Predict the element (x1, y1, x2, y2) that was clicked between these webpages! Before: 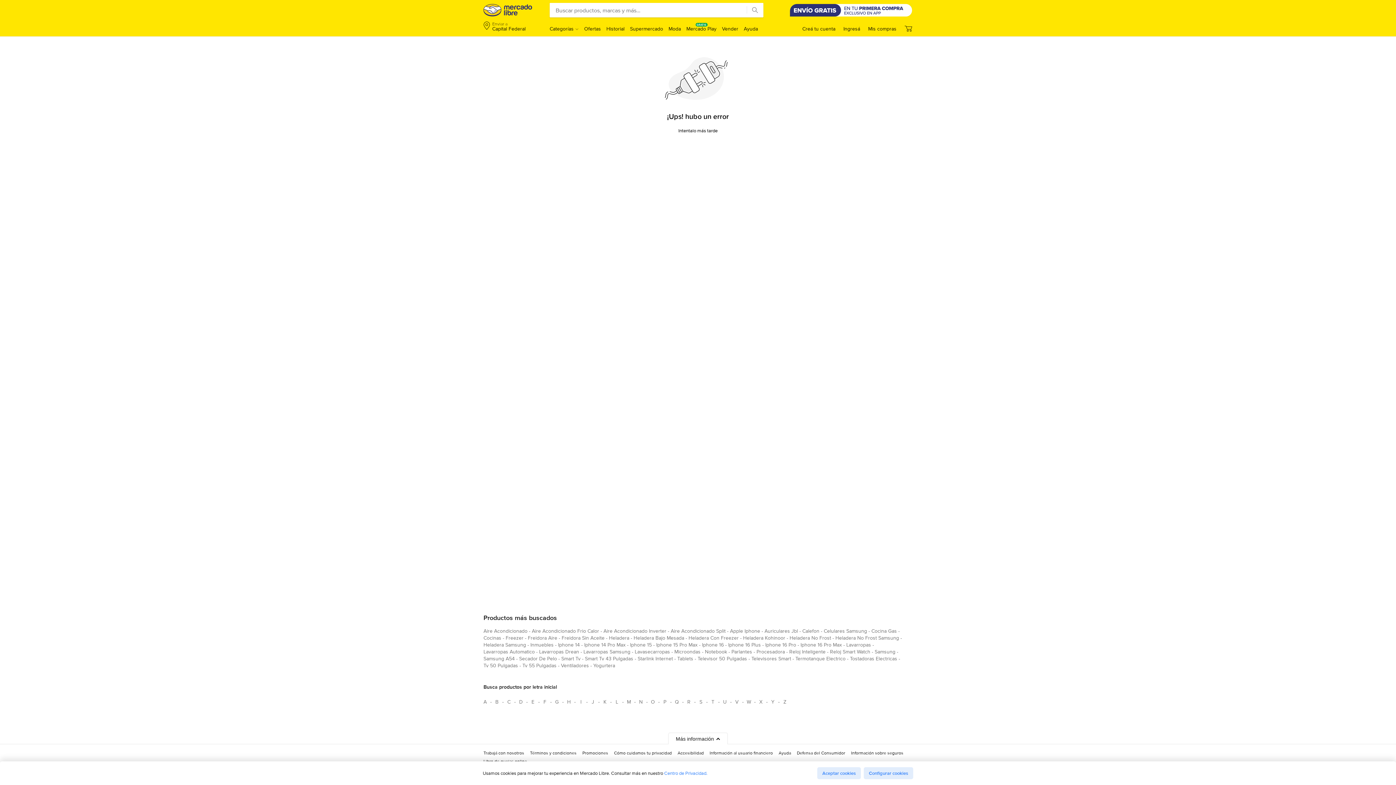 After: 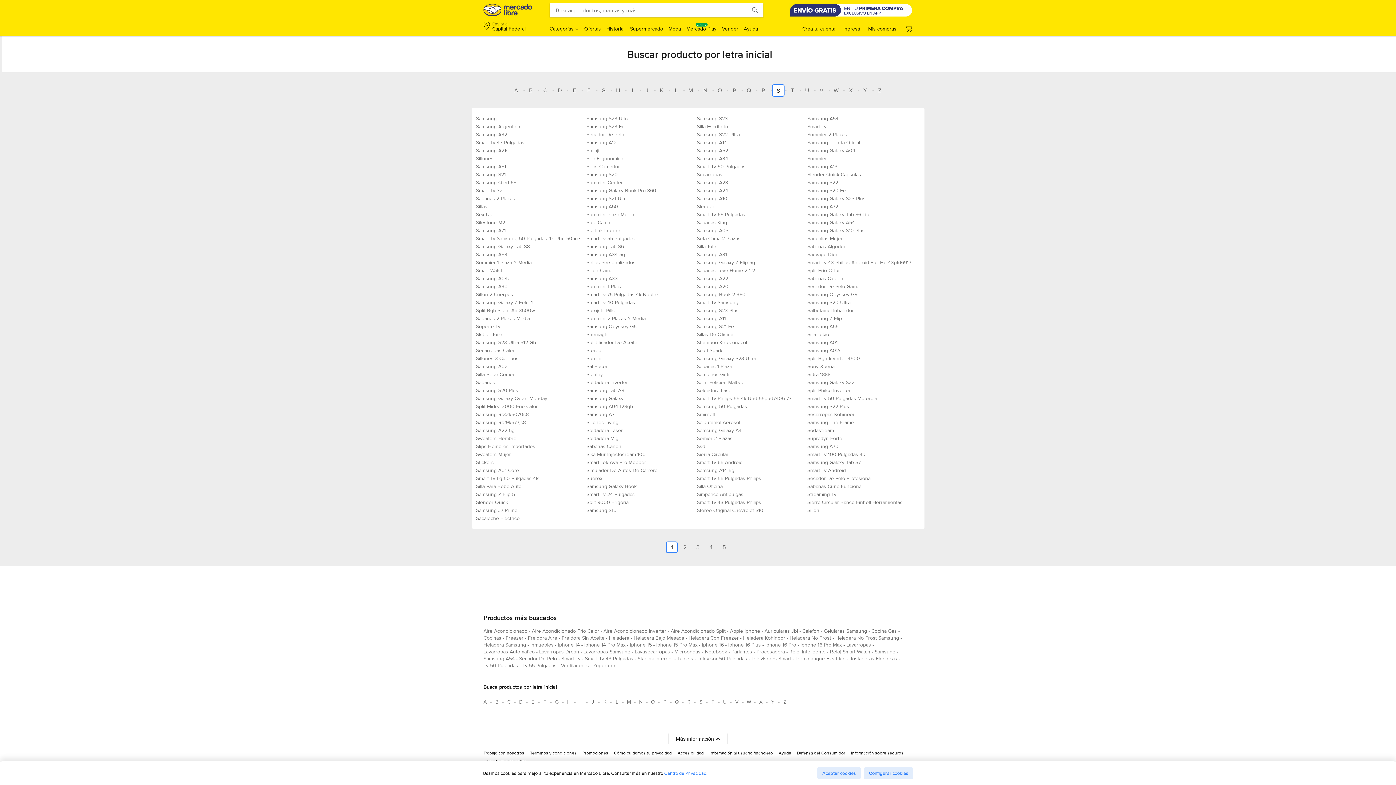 Action: bbox: (695, 696, 706, 708) label: Busca productos por letra inicial S